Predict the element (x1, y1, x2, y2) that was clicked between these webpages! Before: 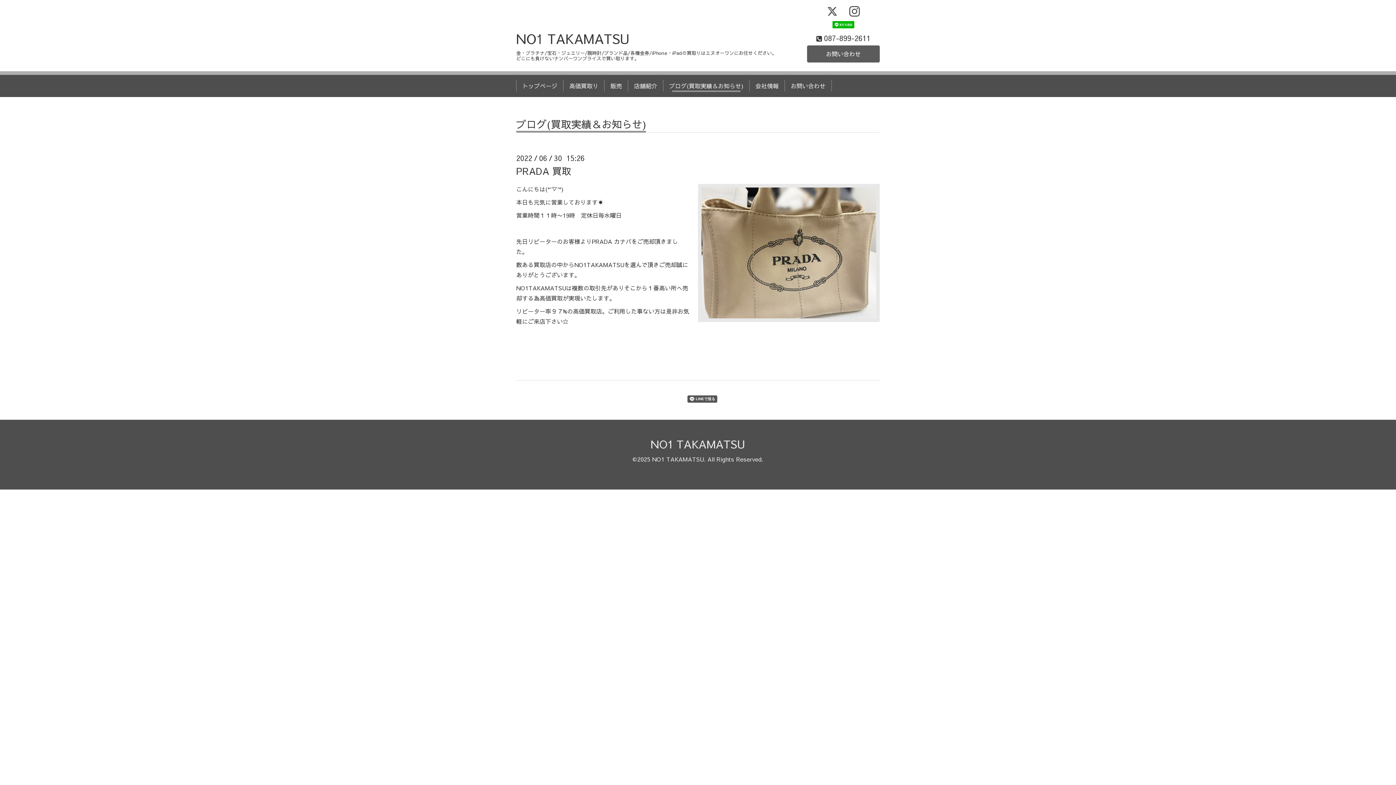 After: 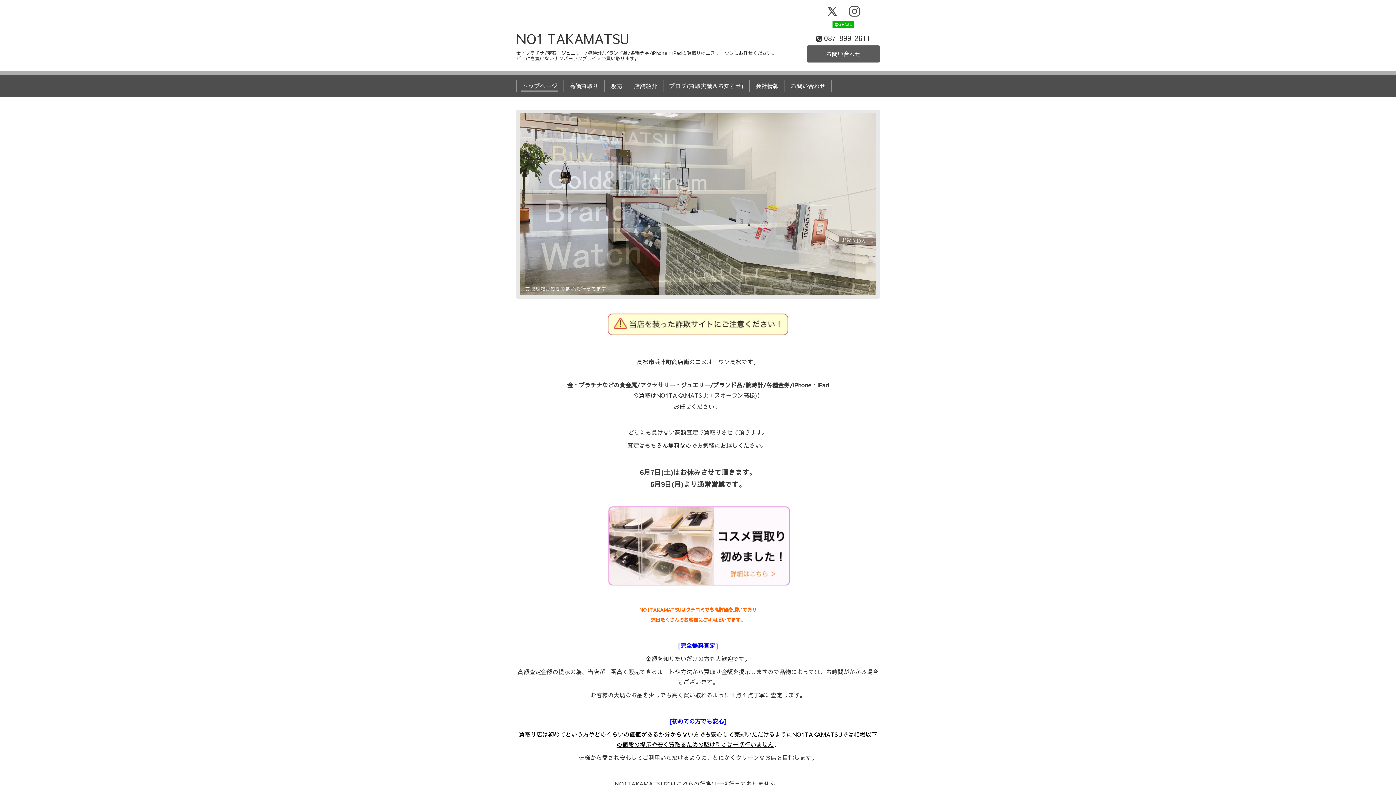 Action: bbox: (519, 80, 560, 91) label: トップページ